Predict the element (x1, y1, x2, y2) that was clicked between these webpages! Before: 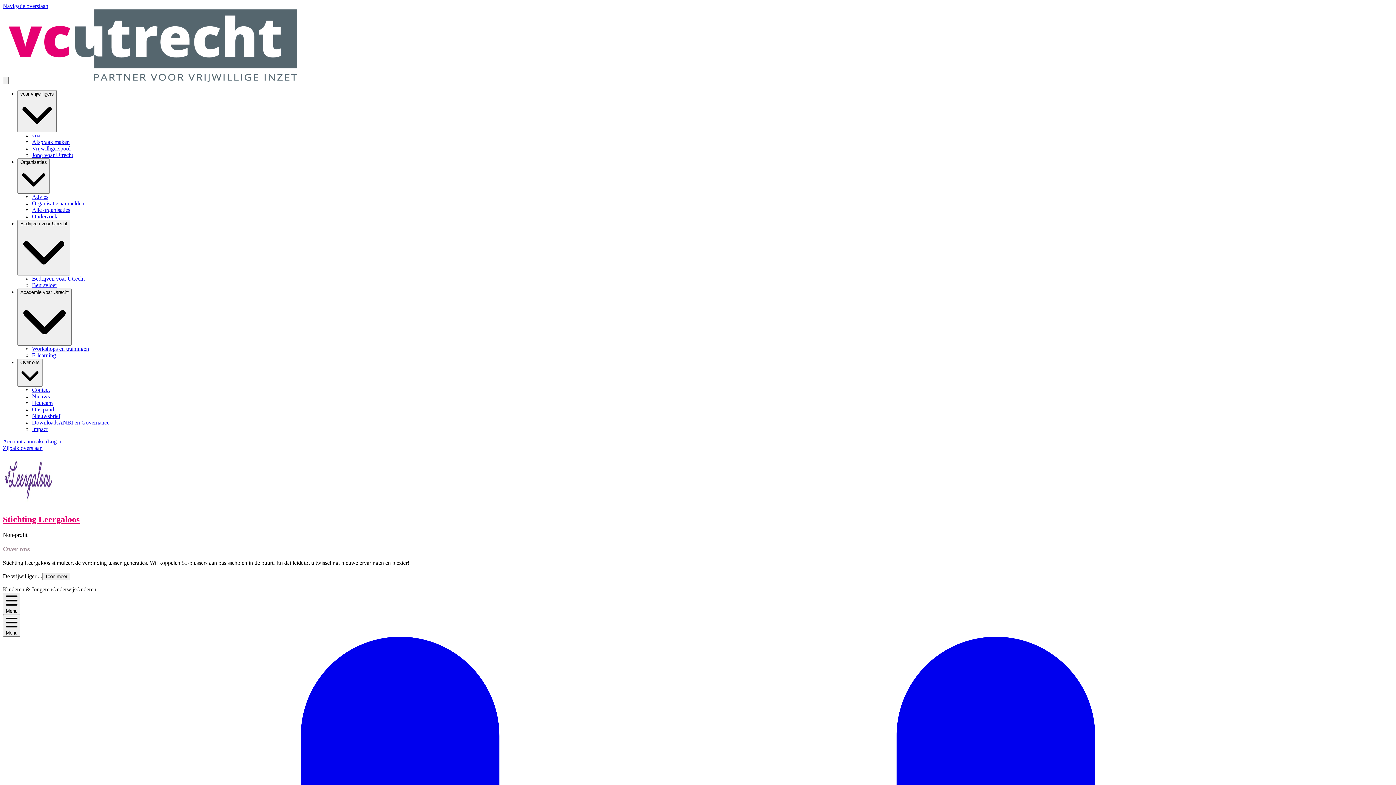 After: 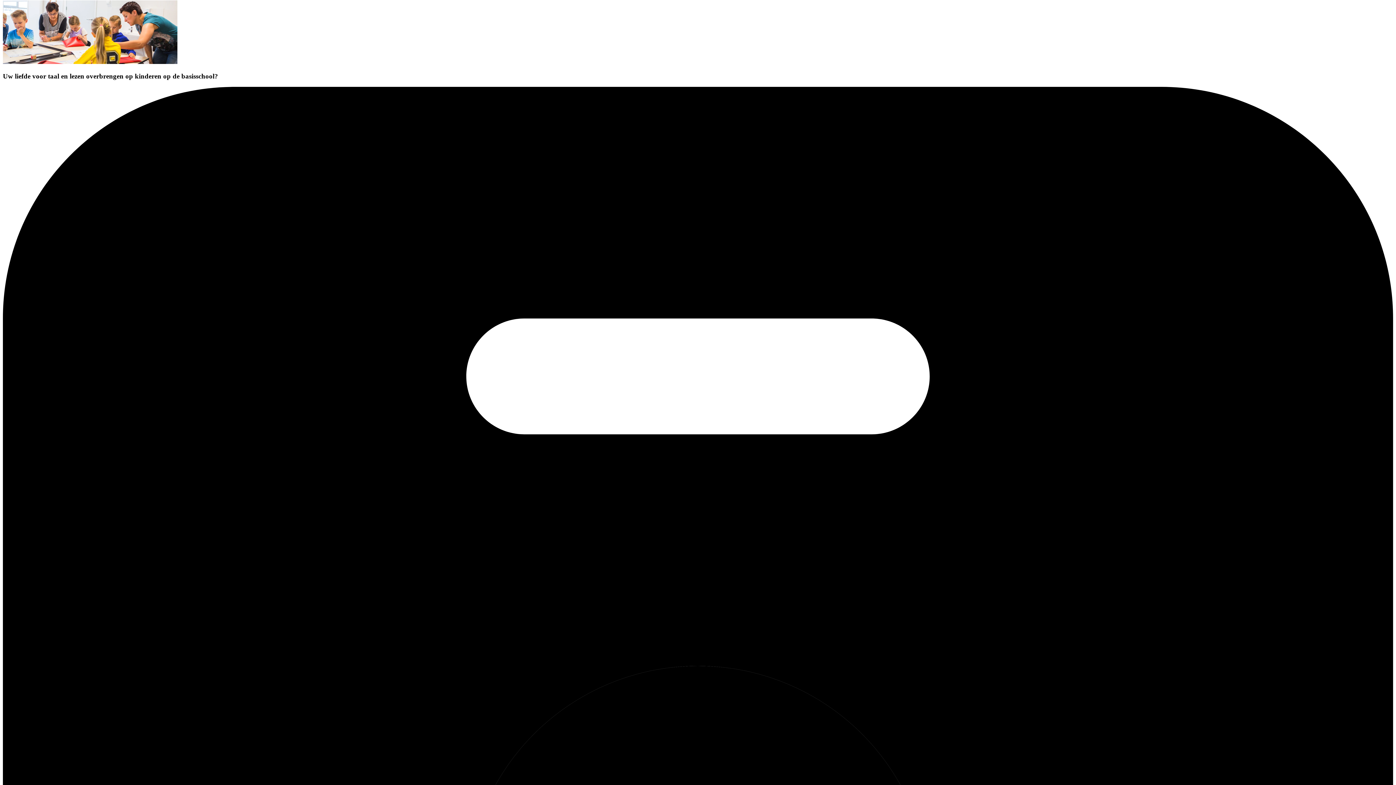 Action: bbox: (2, 445, 42, 451) label: Zijbalk overslaan